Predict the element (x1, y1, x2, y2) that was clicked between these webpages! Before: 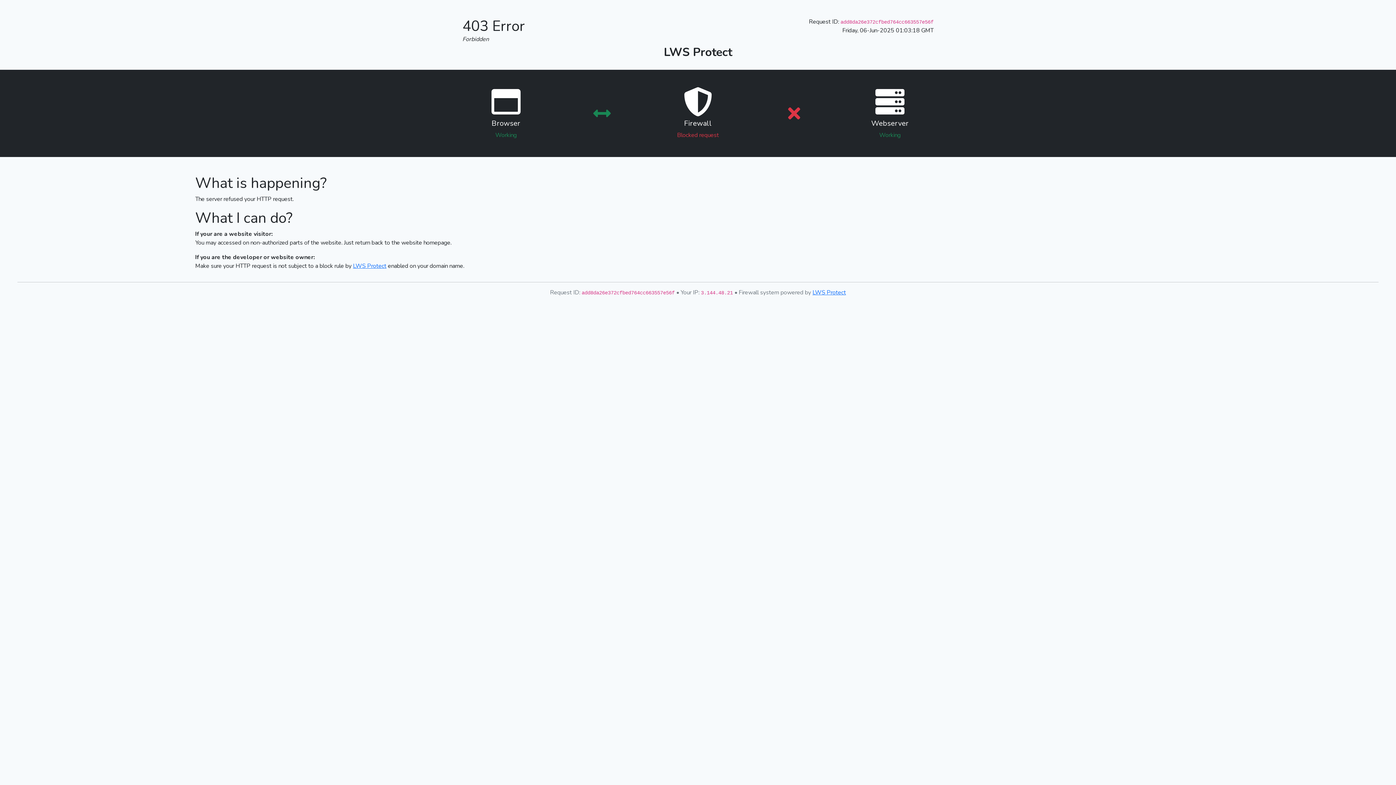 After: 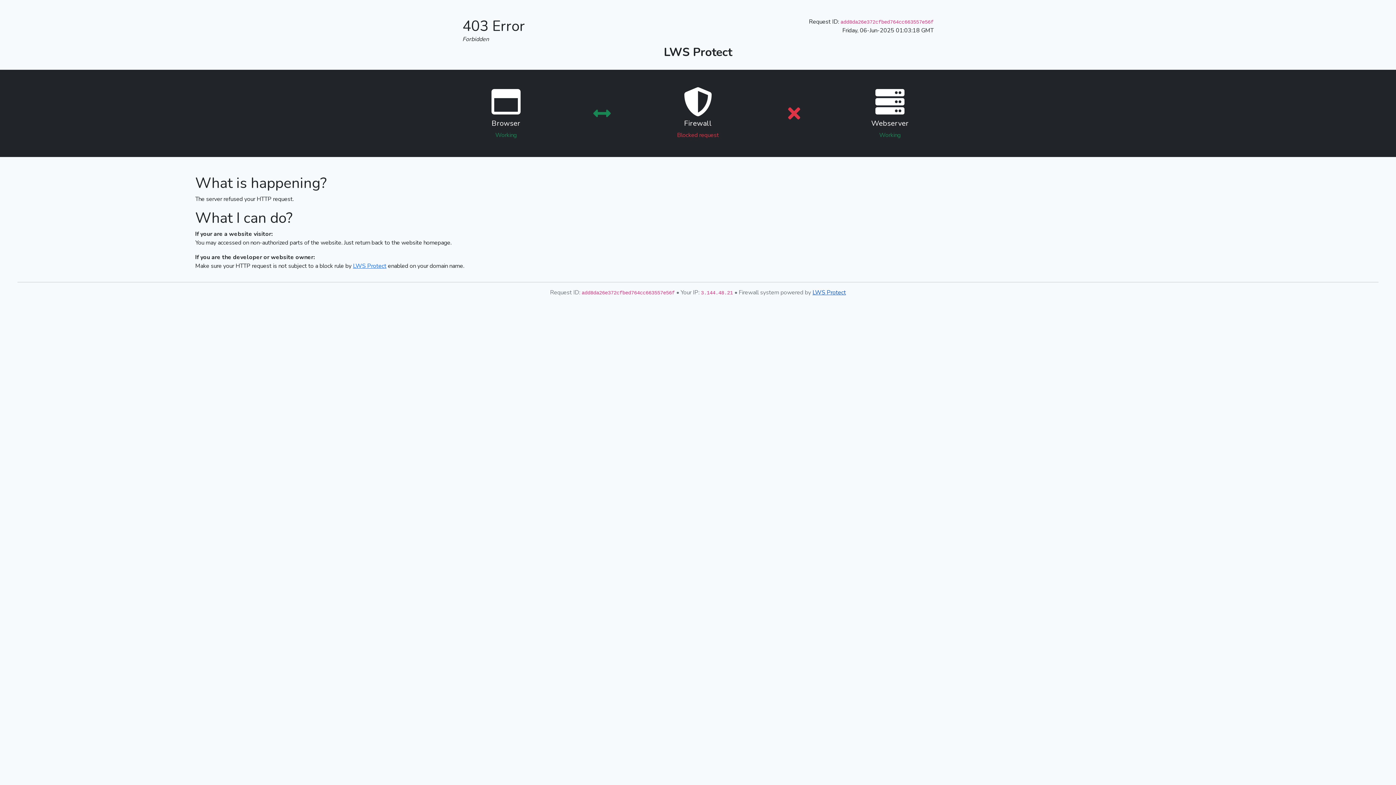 Action: label: LWS Protect bbox: (812, 288, 846, 296)